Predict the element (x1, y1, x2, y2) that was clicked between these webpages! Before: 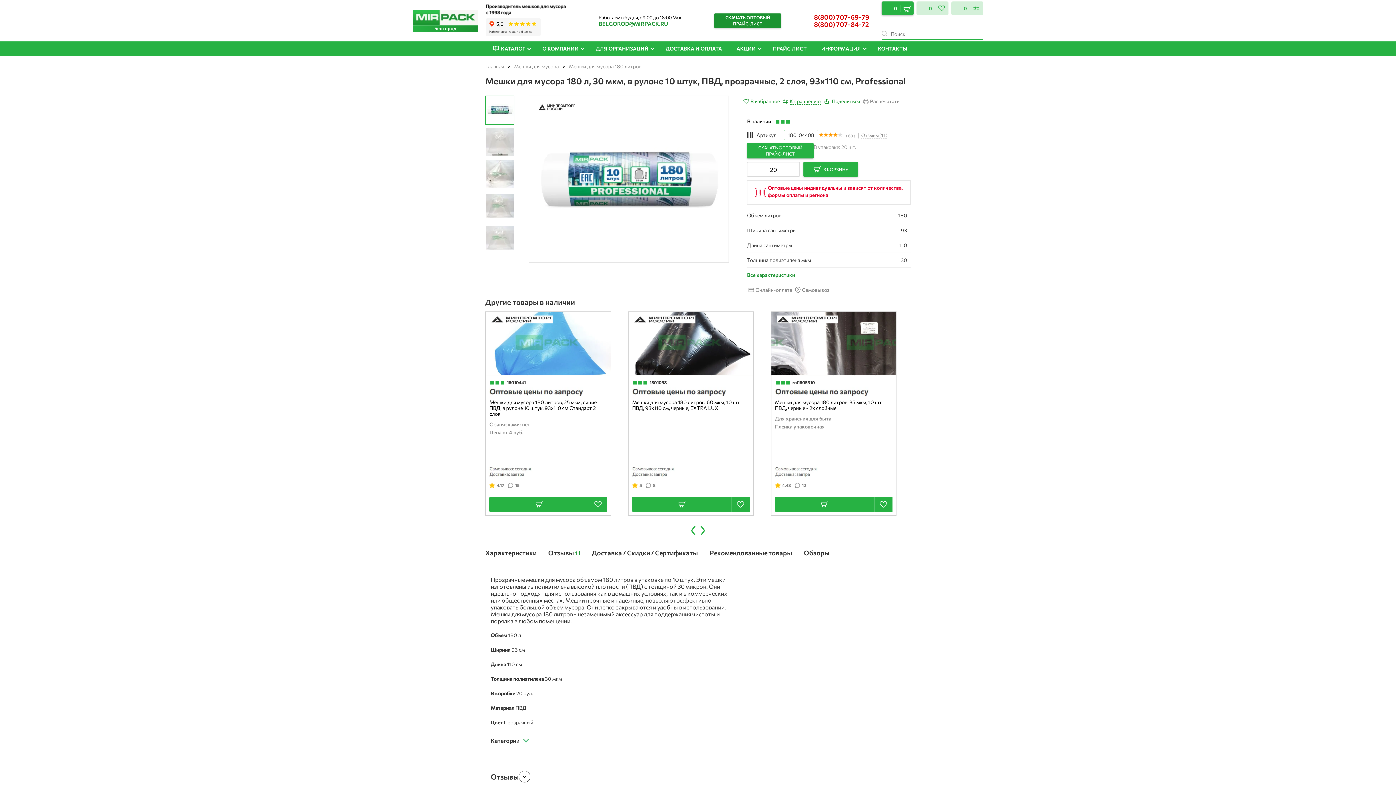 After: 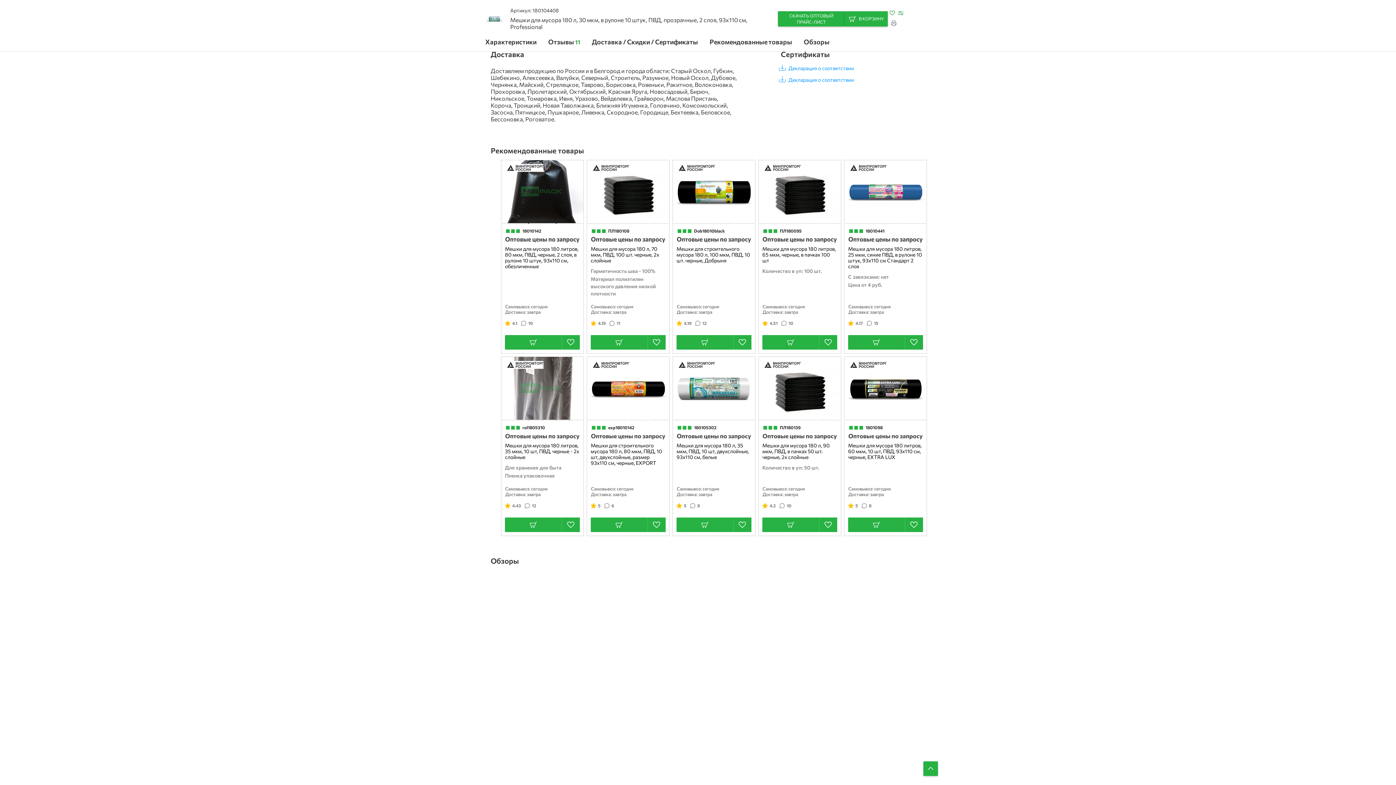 Action: label: Отзывы 11 bbox: (548, 548, 580, 561)